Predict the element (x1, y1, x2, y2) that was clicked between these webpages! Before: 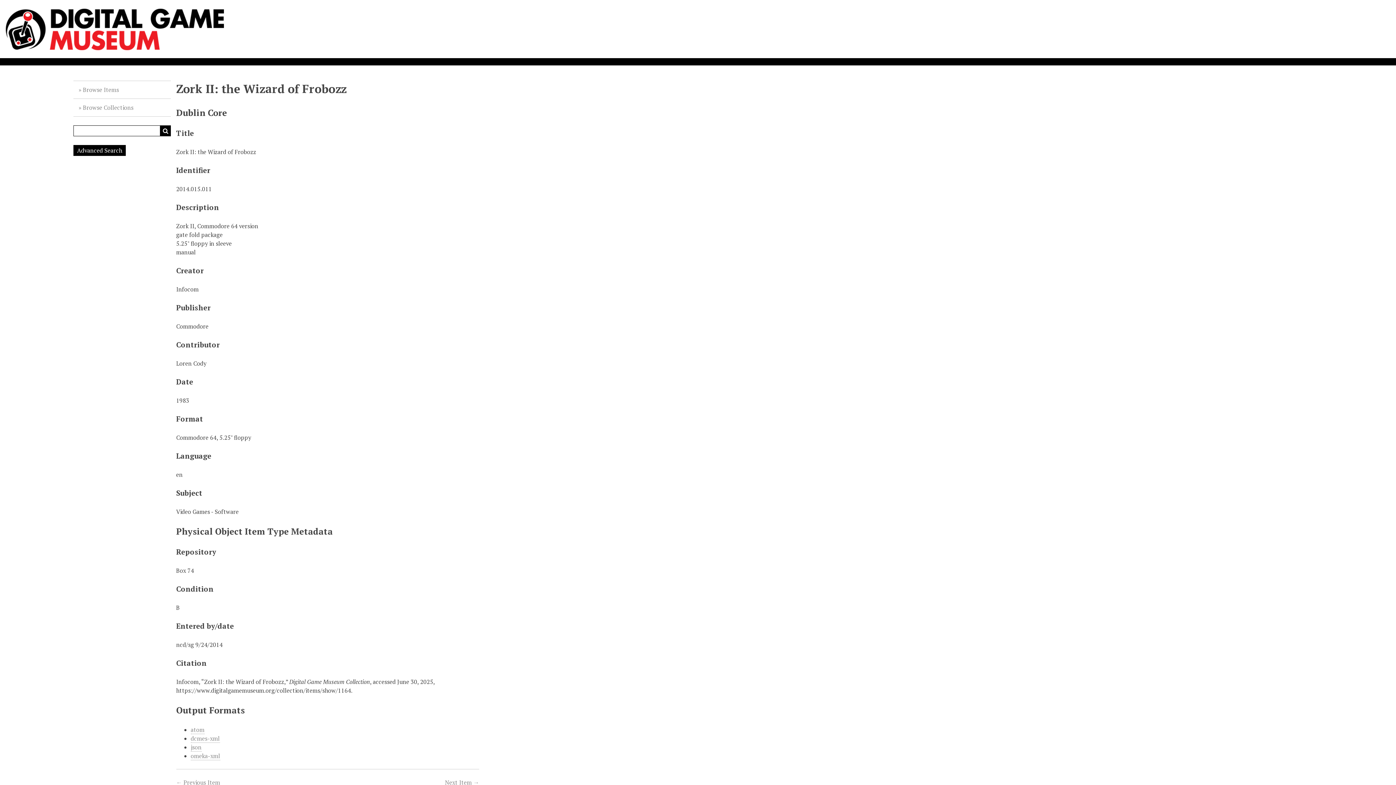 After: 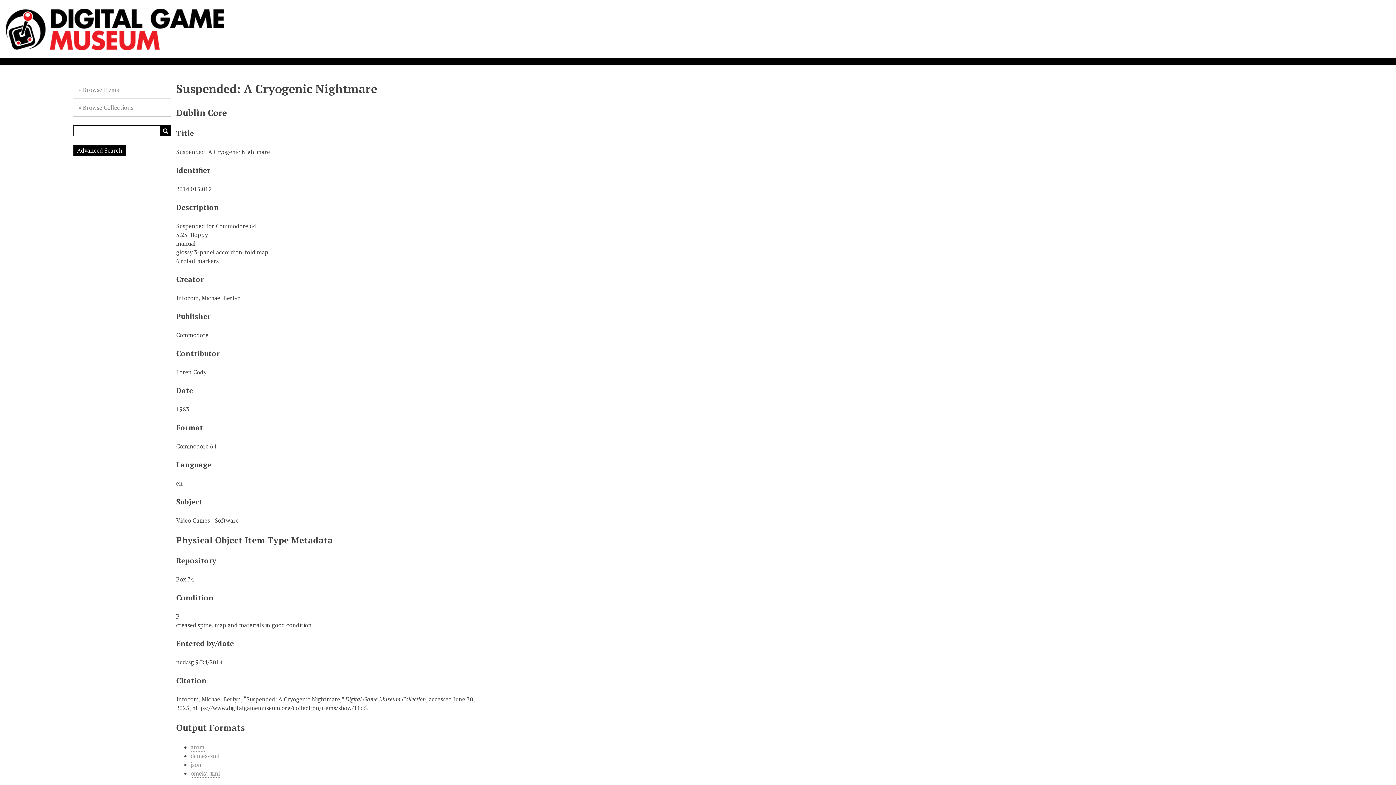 Action: label: Next Item → bbox: (445, 778, 479, 787)